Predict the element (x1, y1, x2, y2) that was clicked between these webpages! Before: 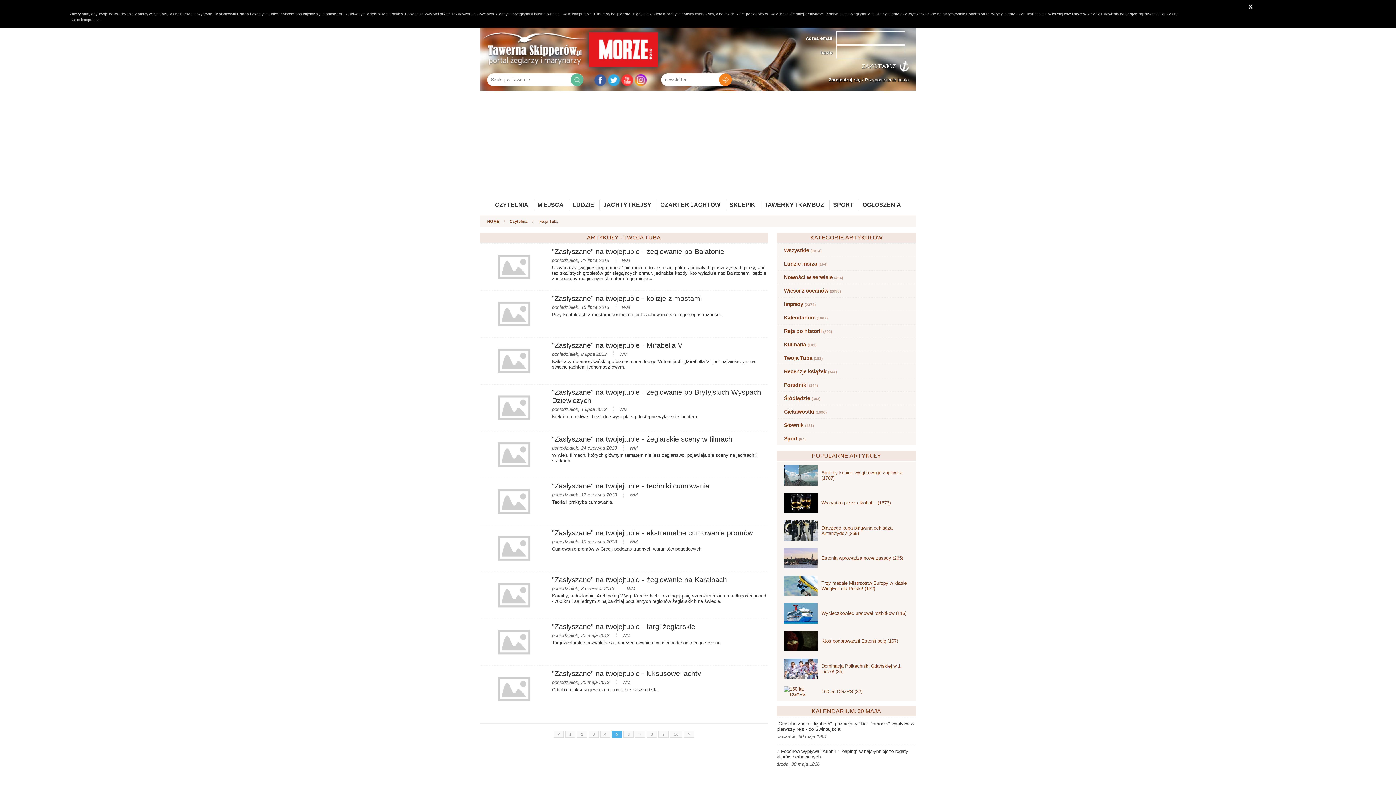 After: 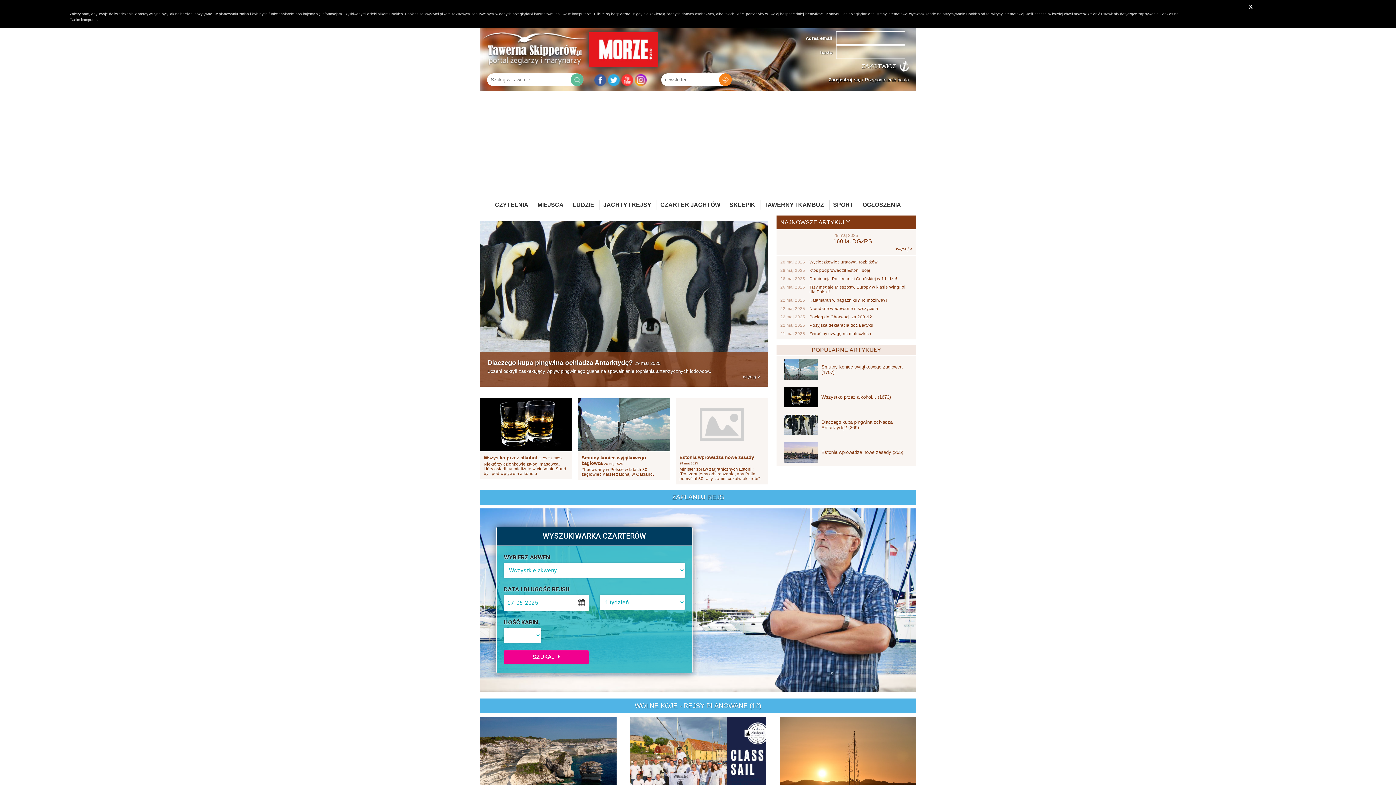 Action: bbox: (483, 62, 587, 68)